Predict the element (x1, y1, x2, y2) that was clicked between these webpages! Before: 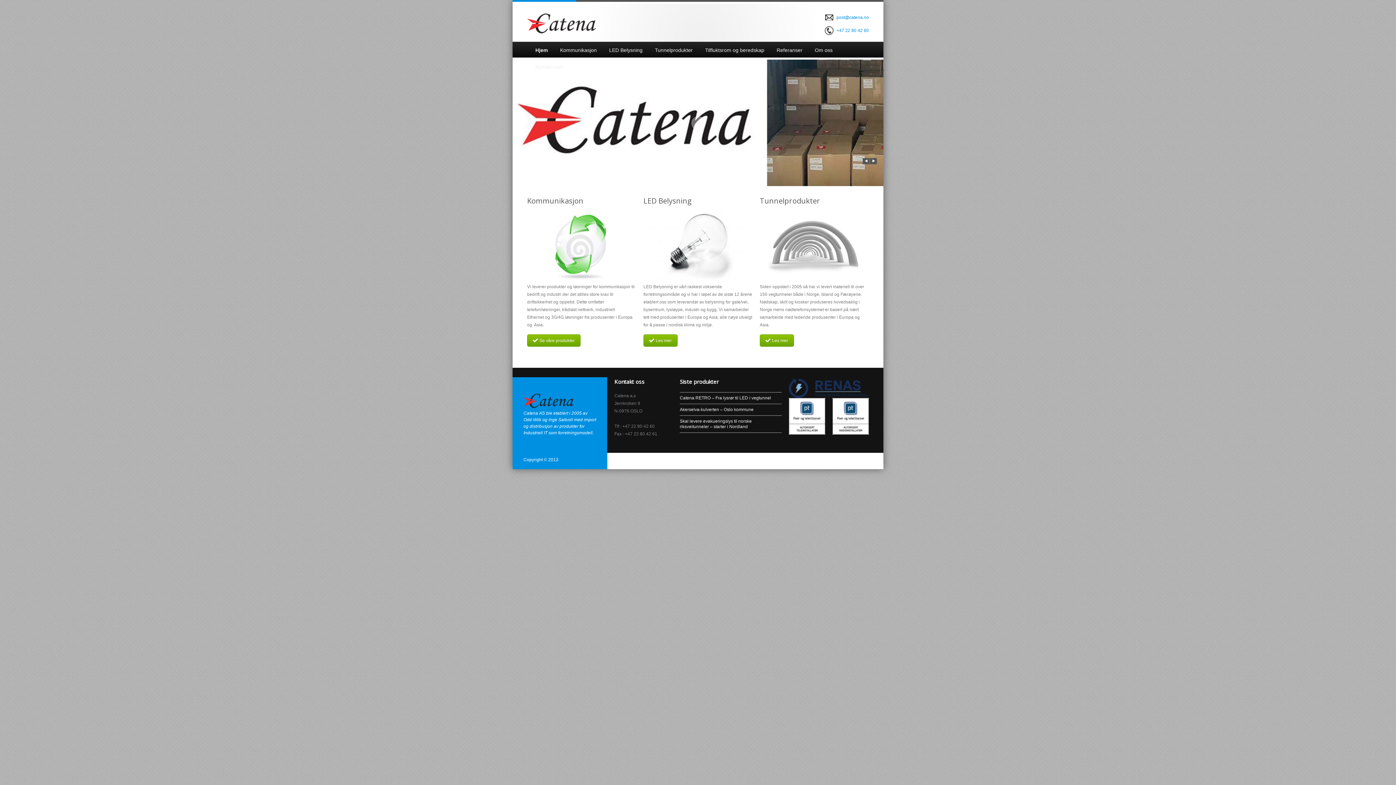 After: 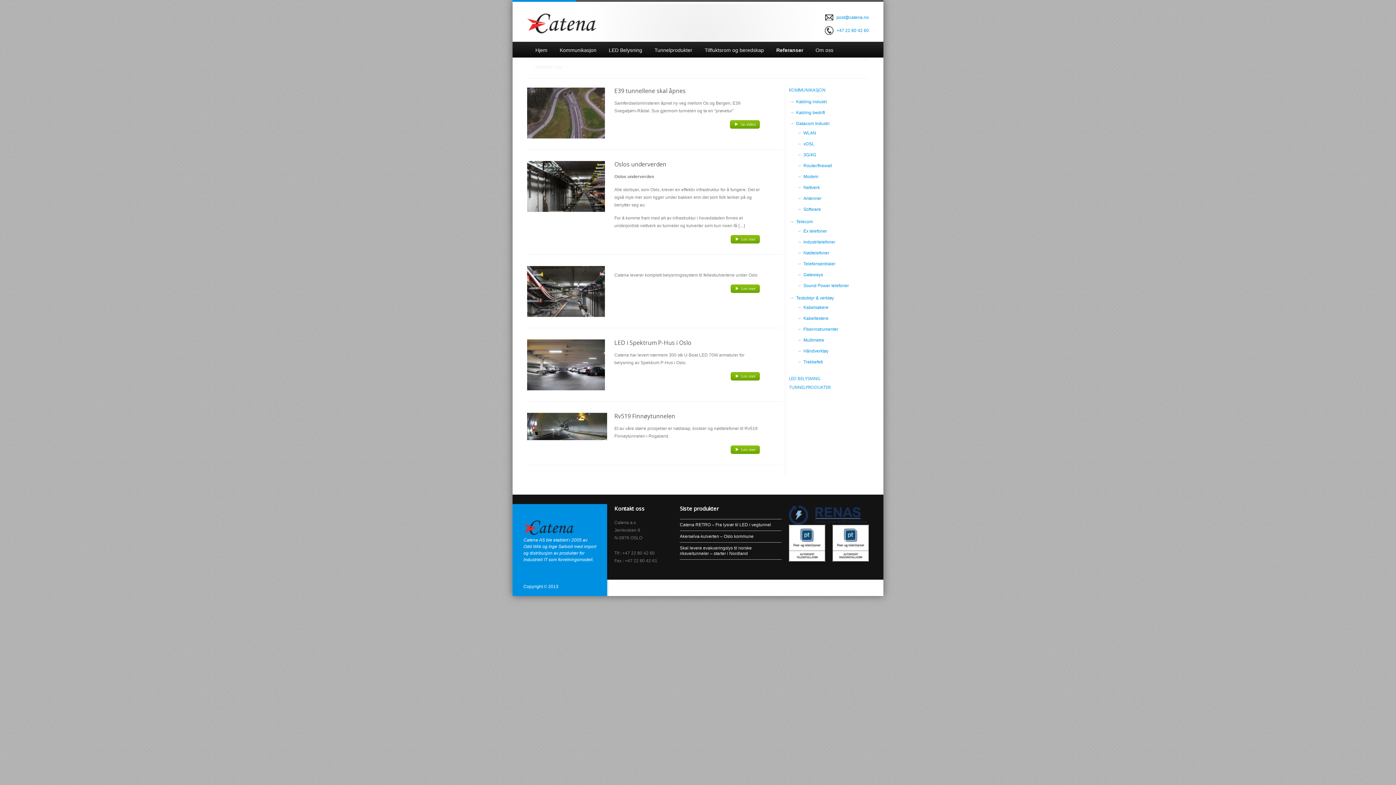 Action: bbox: (770, 41, 808, 58) label: Referanser